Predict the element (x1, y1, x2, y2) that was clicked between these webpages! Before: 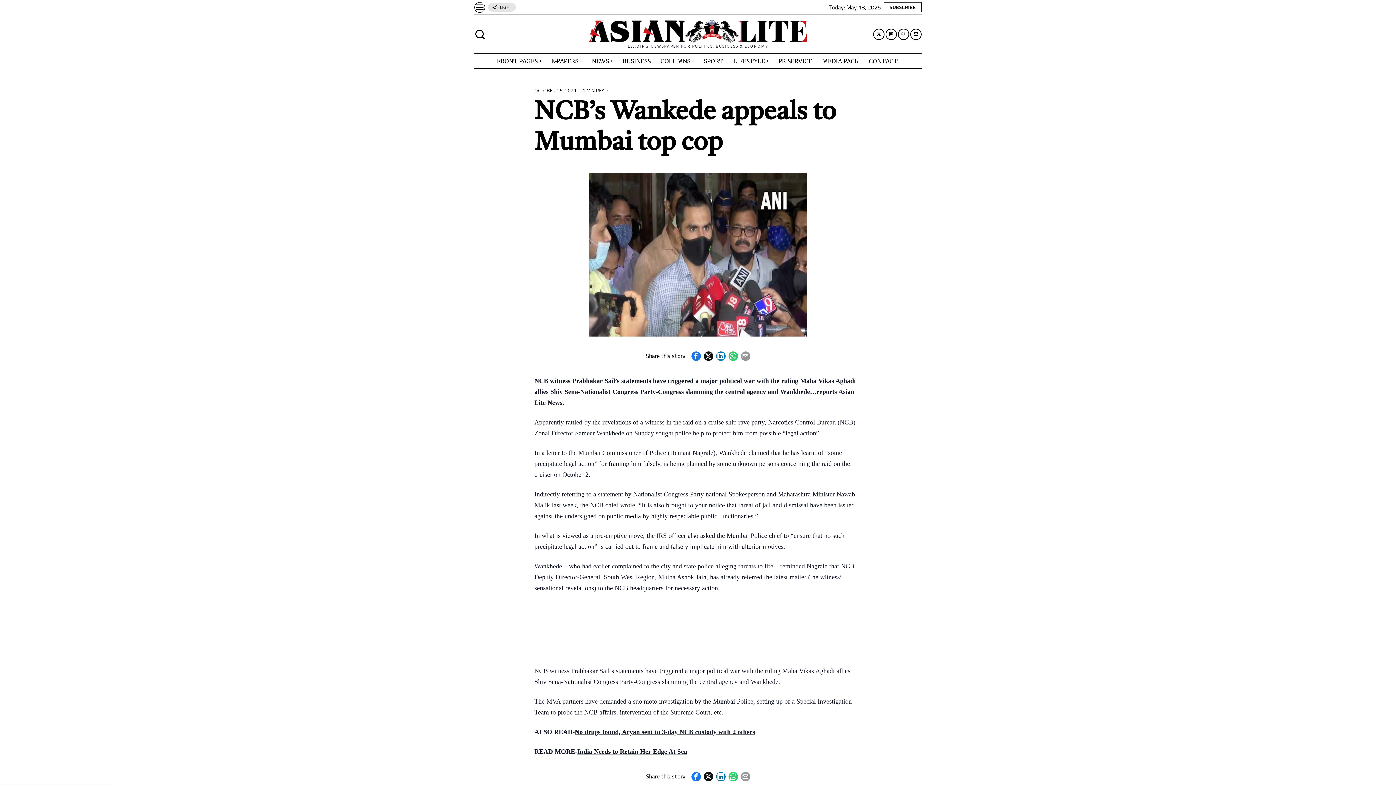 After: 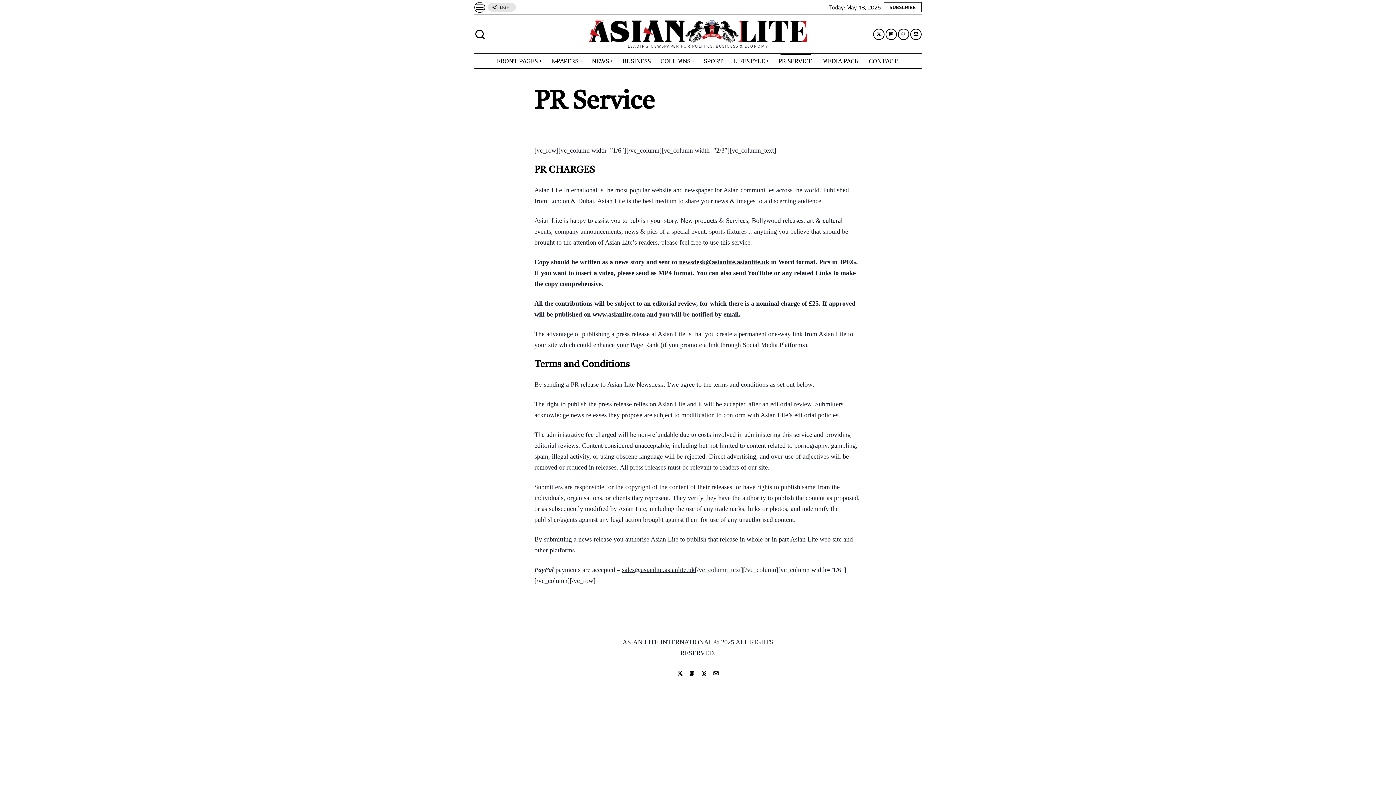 Action: bbox: (774, 53, 817, 68) label: PR SERVICE